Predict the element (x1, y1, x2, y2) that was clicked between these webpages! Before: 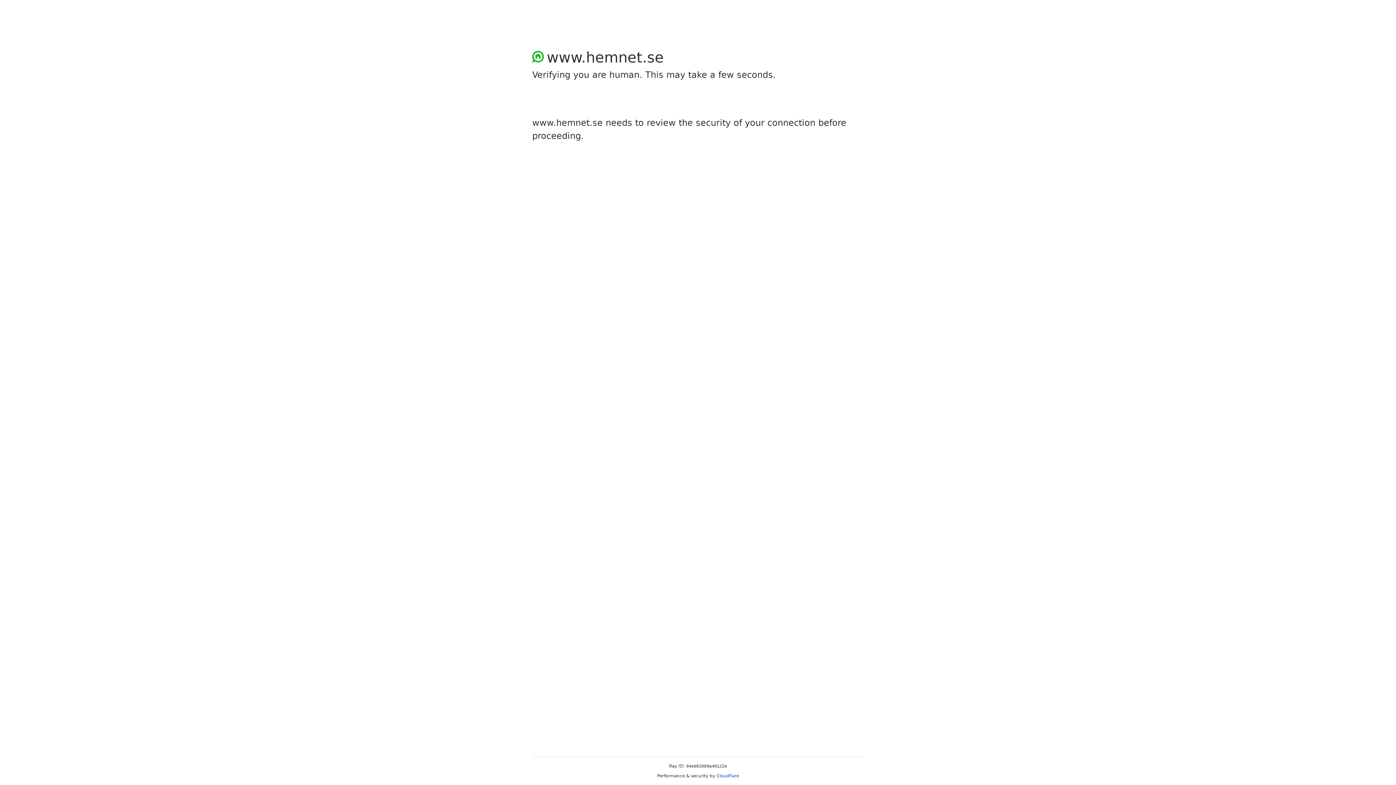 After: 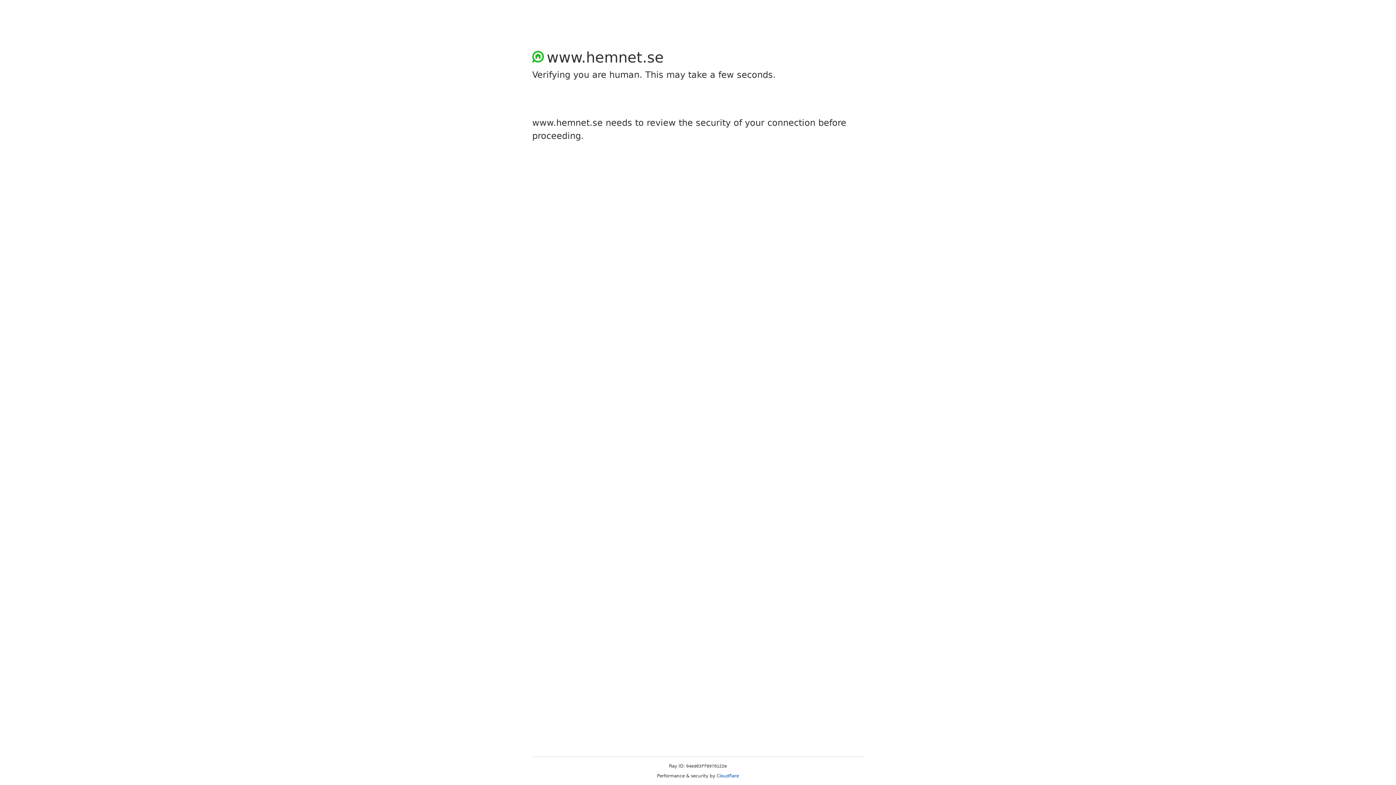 Action: label: Cloudflare bbox: (716, 773, 739, 778)